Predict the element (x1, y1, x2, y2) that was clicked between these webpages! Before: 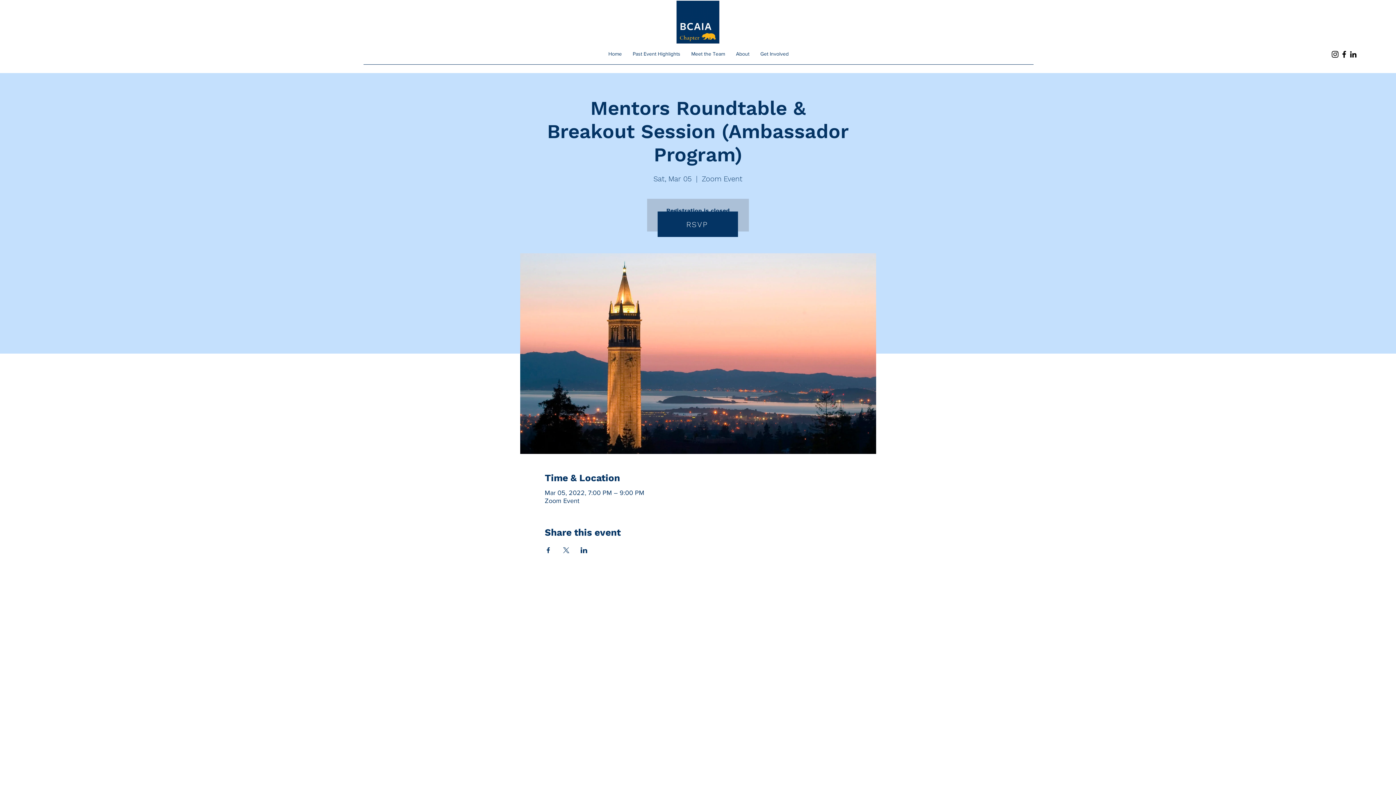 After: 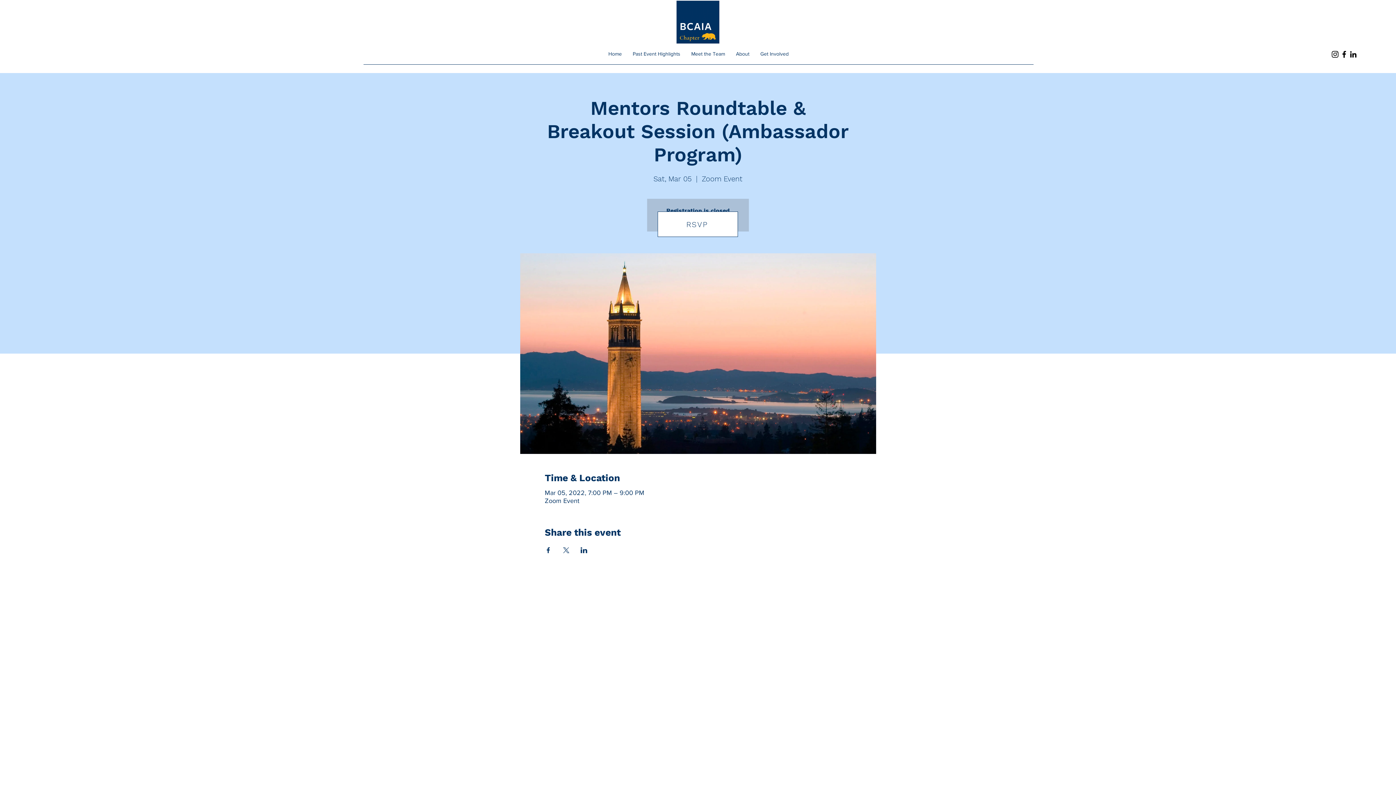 Action: label: RSVP bbox: (657, 211, 738, 237)